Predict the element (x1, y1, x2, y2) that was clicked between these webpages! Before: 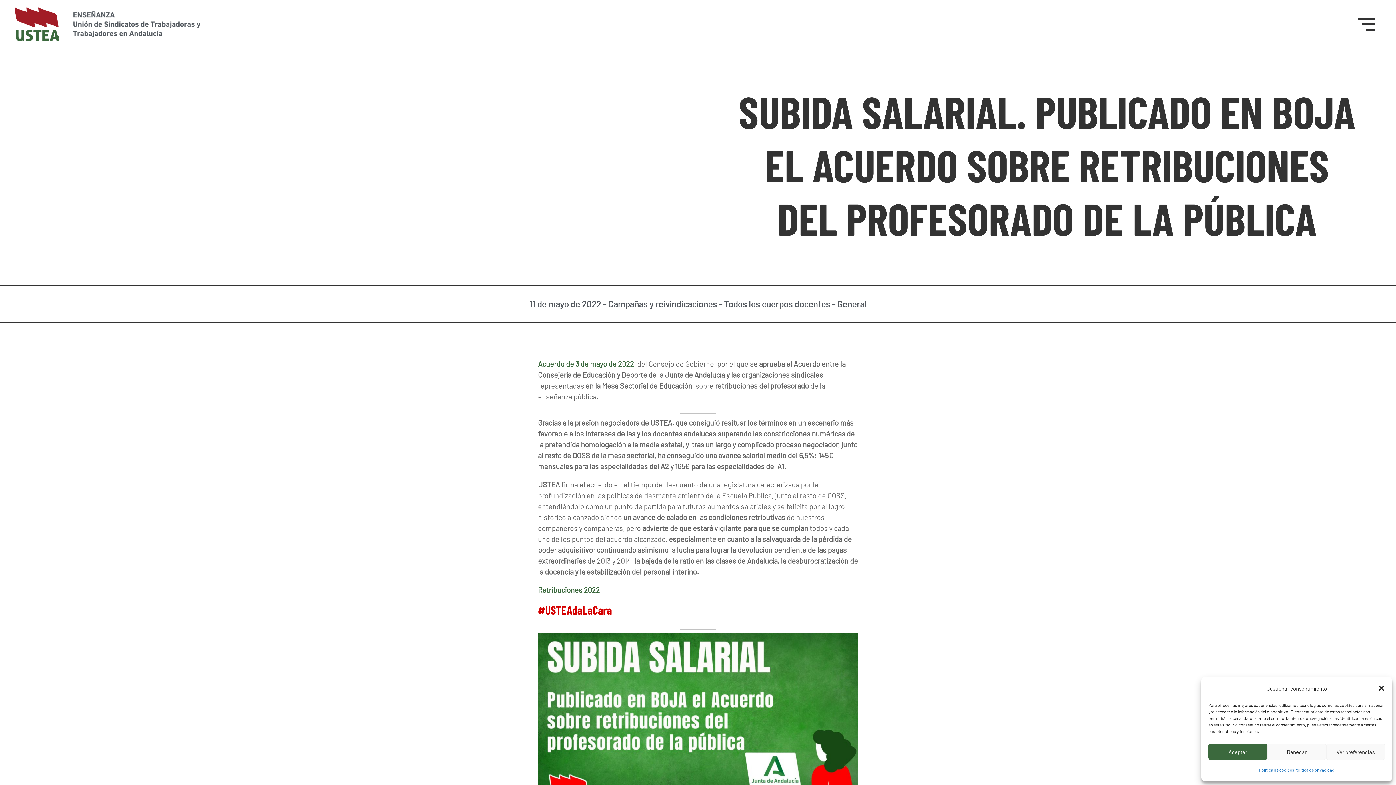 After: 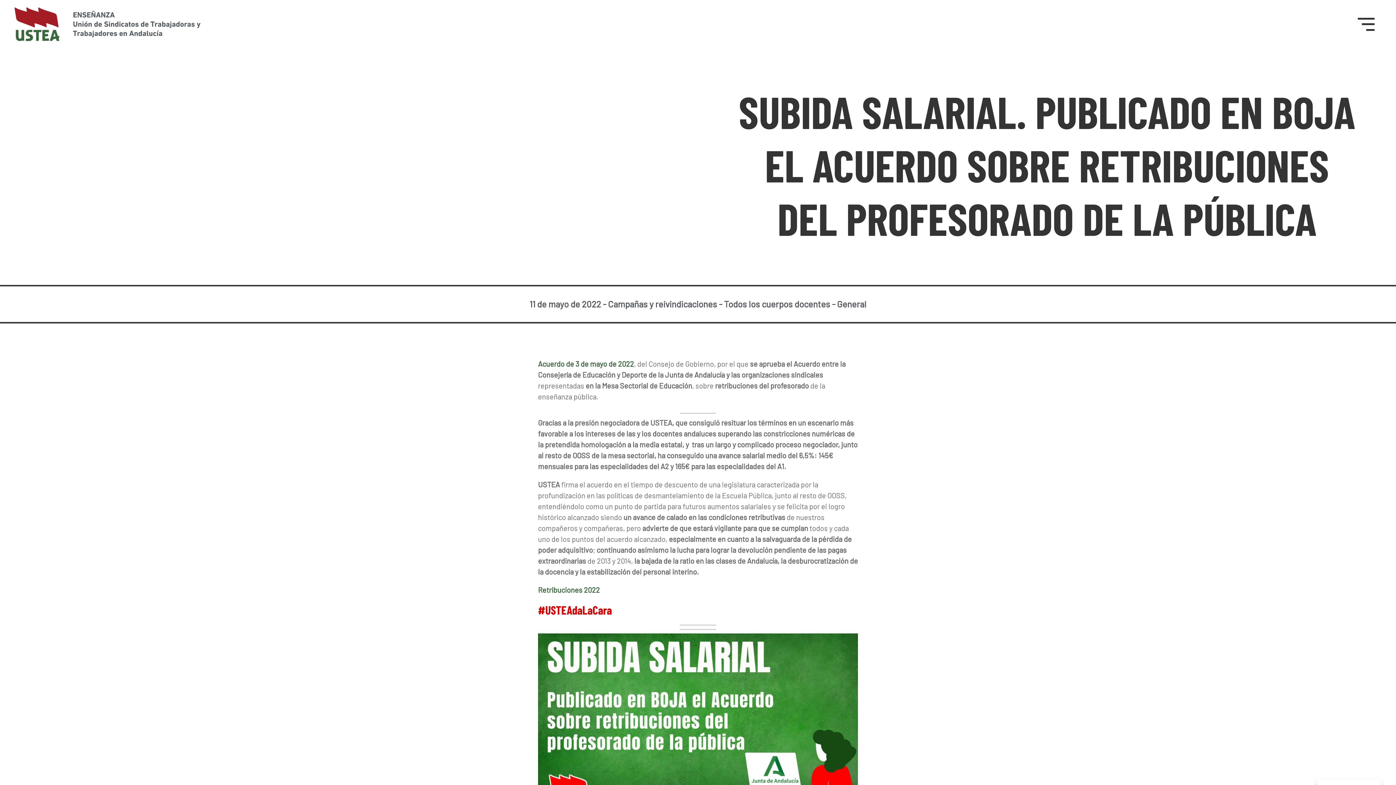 Action: label: Aceptar bbox: (1208, 744, 1267, 760)